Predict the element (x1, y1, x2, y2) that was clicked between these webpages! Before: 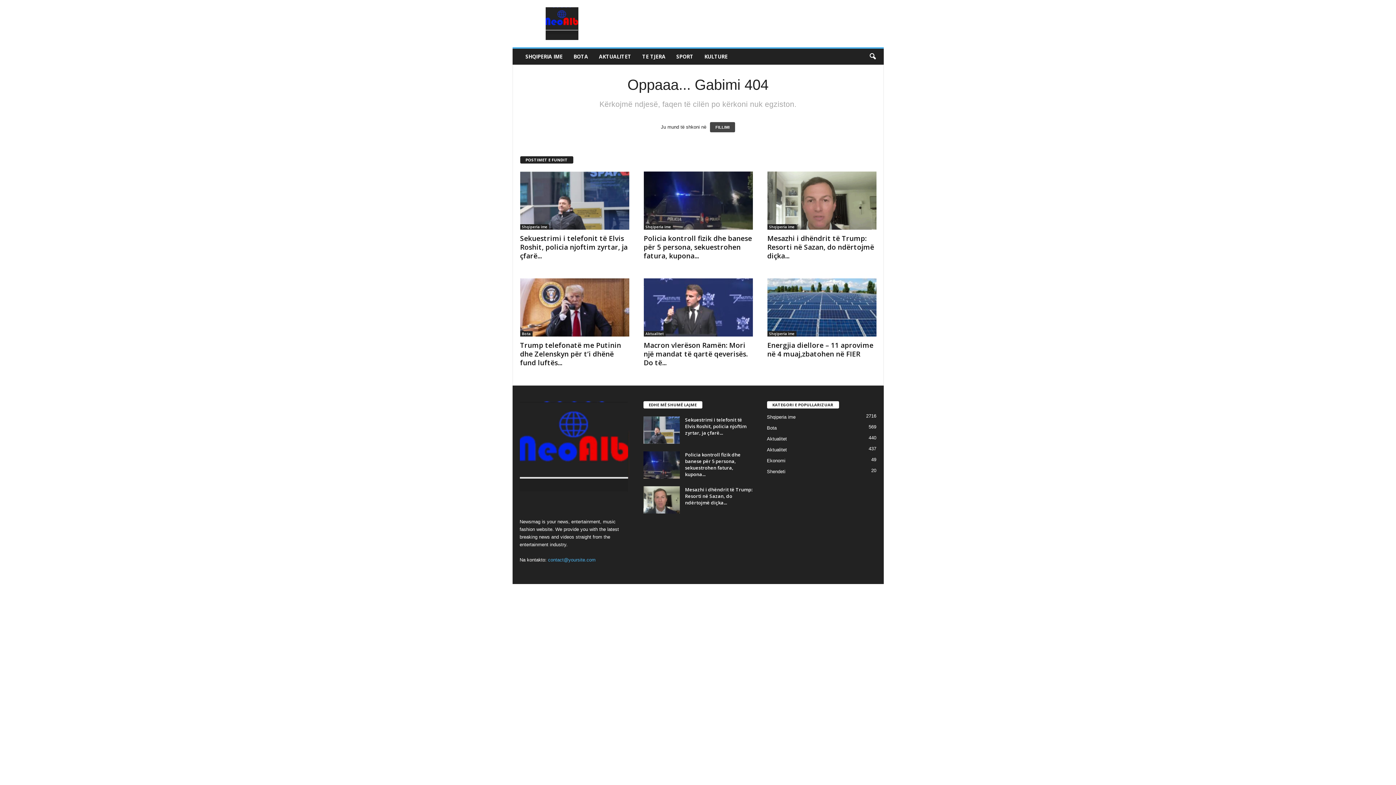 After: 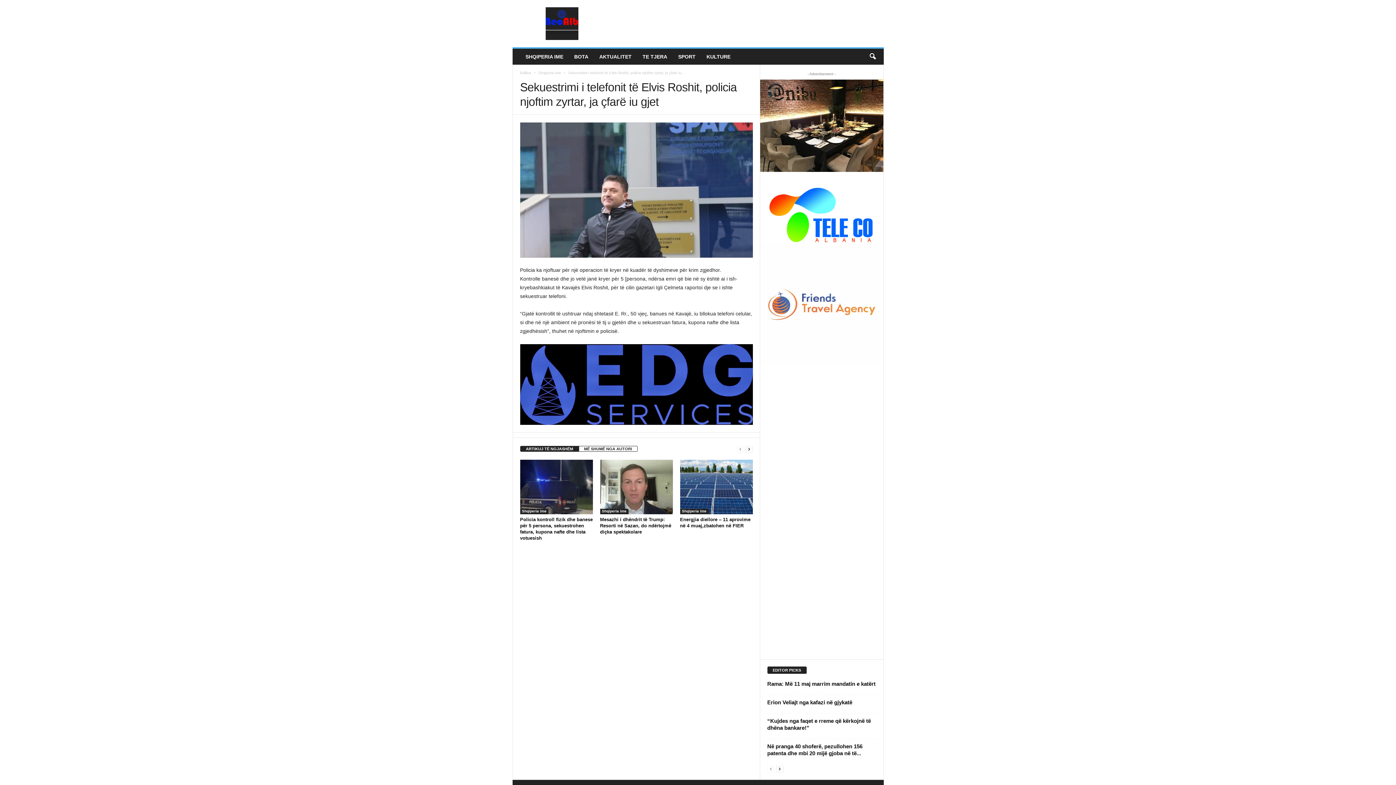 Action: bbox: (520, 171, 629, 229)